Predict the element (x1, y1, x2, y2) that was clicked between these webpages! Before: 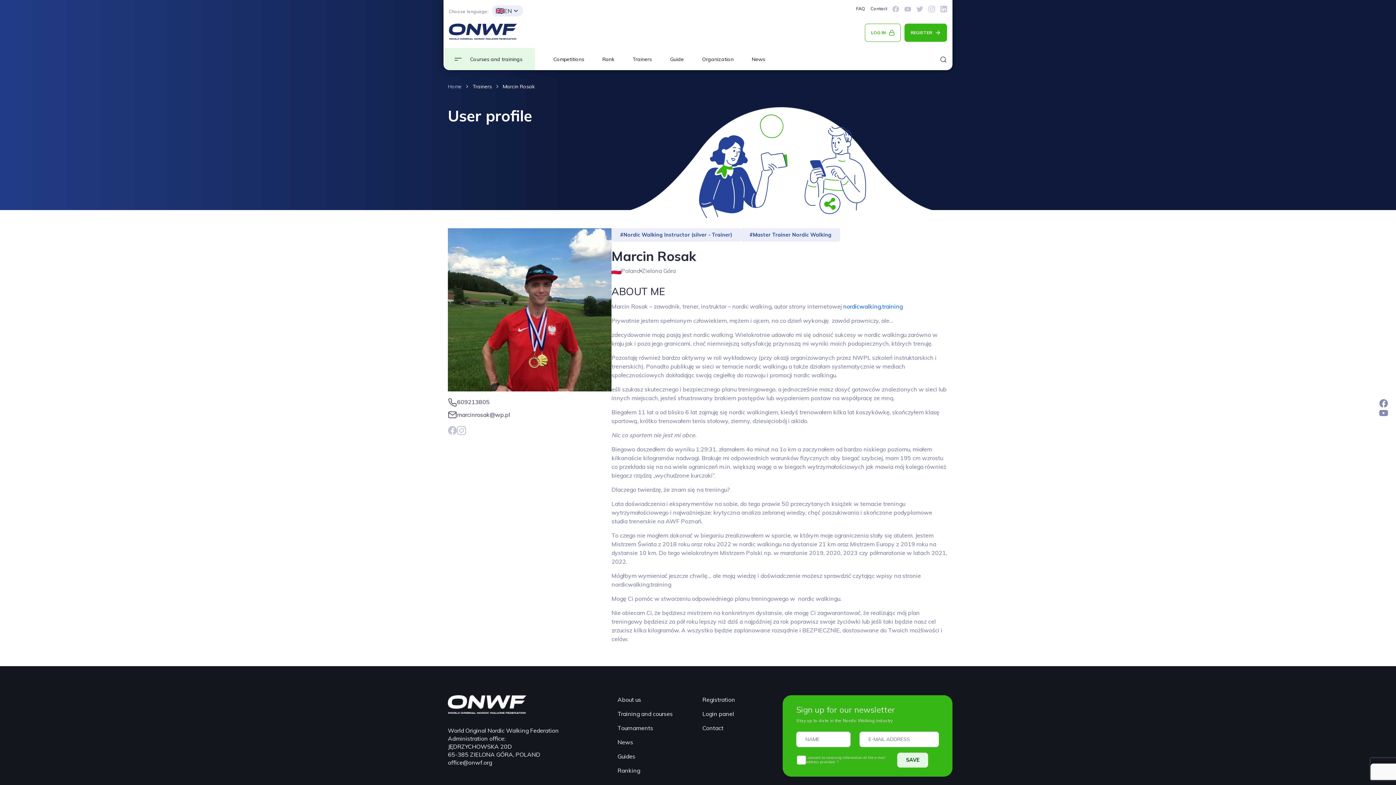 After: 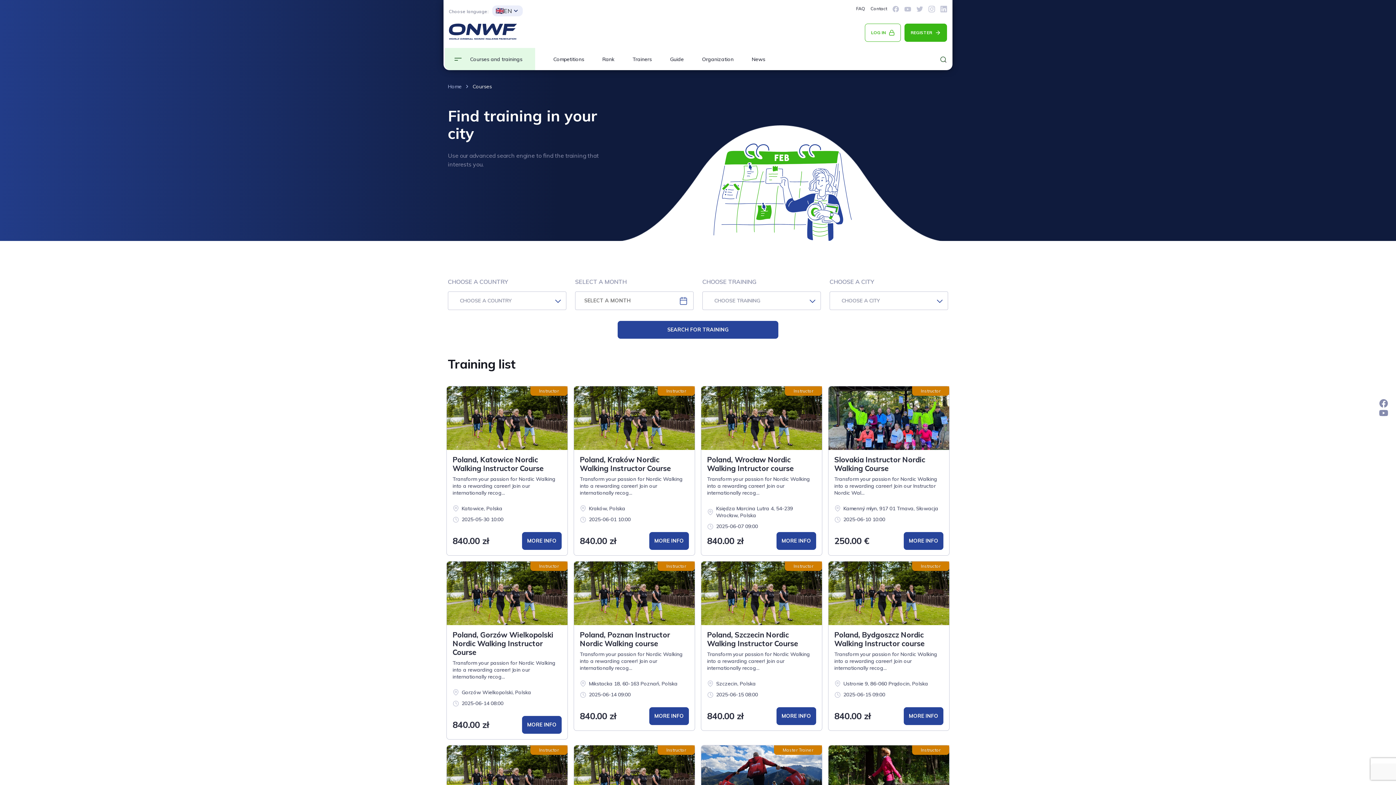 Action: bbox: (617, 766, 693, 775) label: Ranking